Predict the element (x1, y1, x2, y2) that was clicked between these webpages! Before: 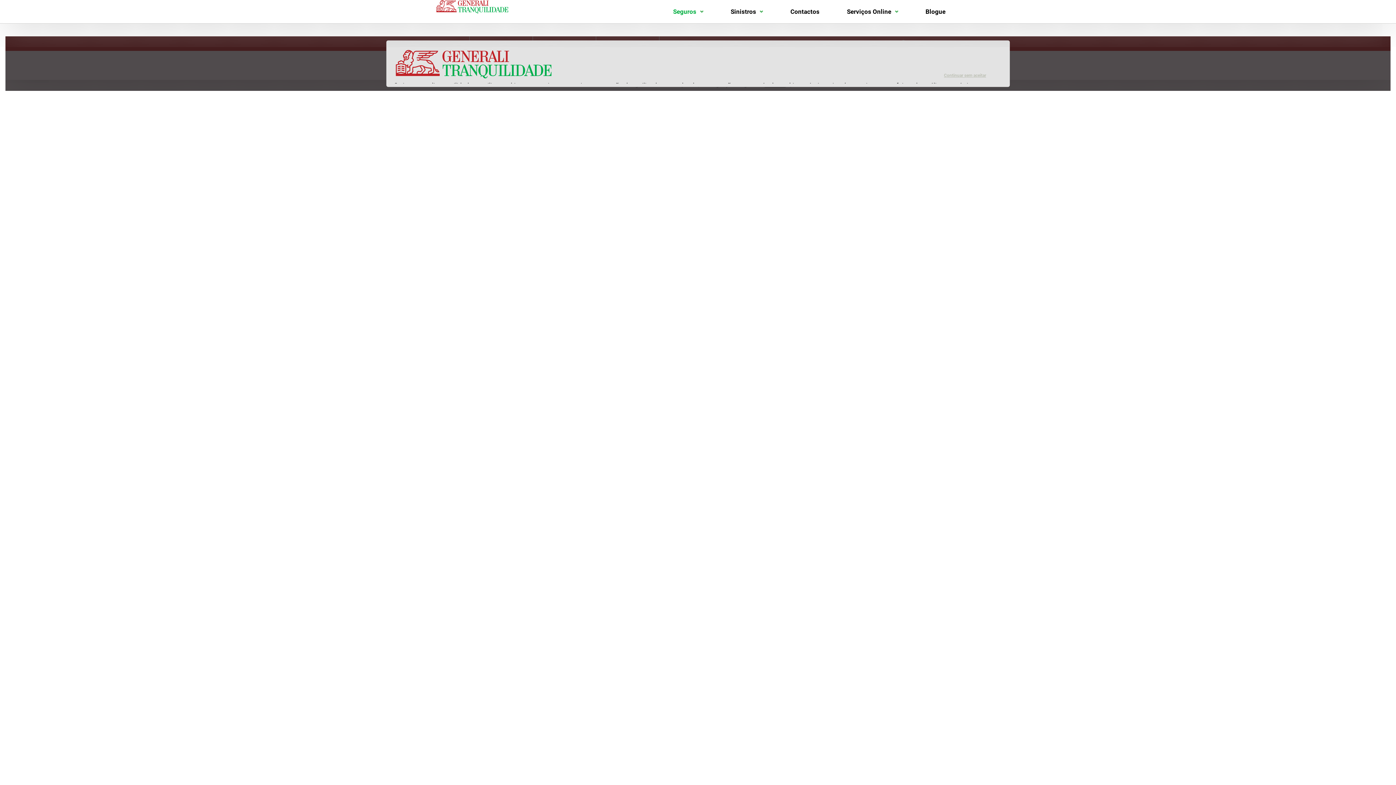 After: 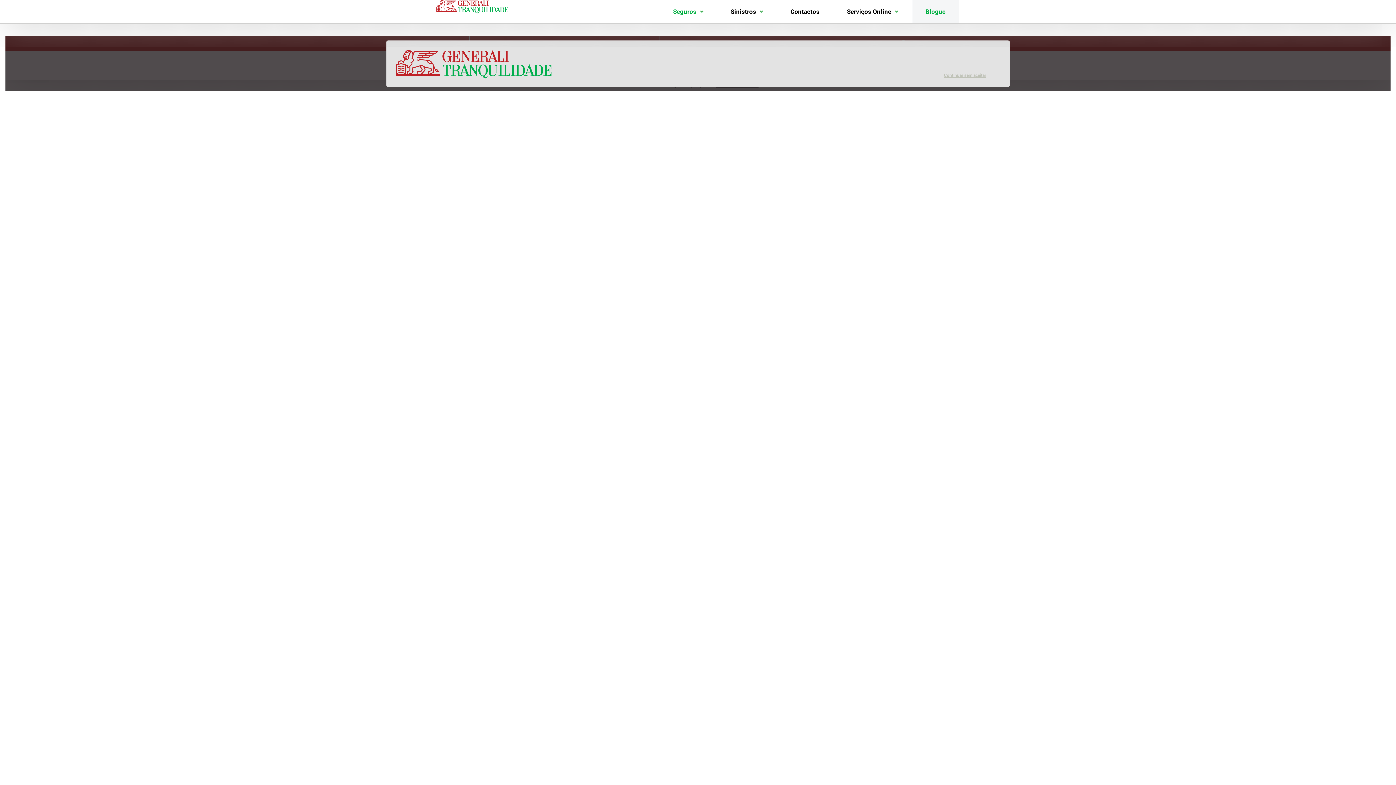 Action: bbox: (919, 0, 951, 23) label: Blogue